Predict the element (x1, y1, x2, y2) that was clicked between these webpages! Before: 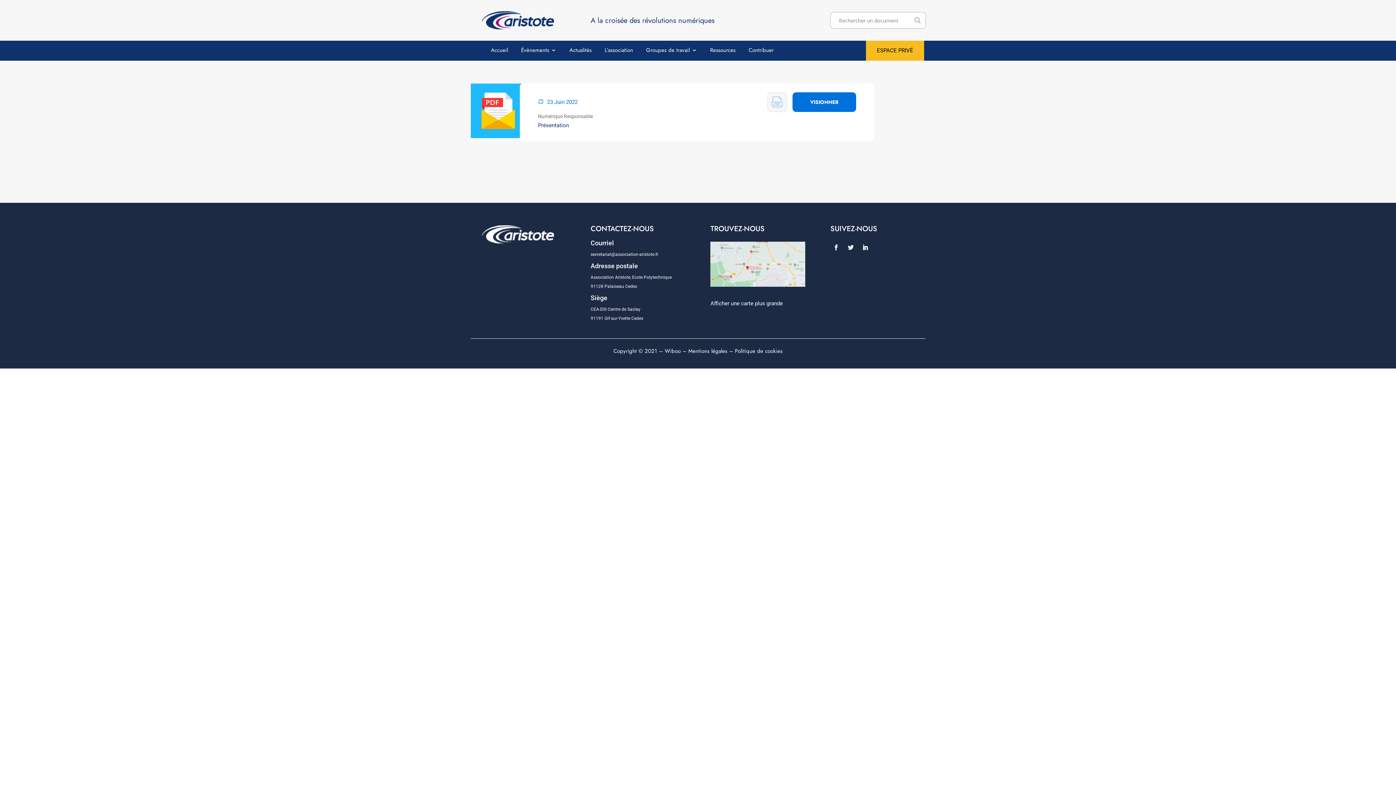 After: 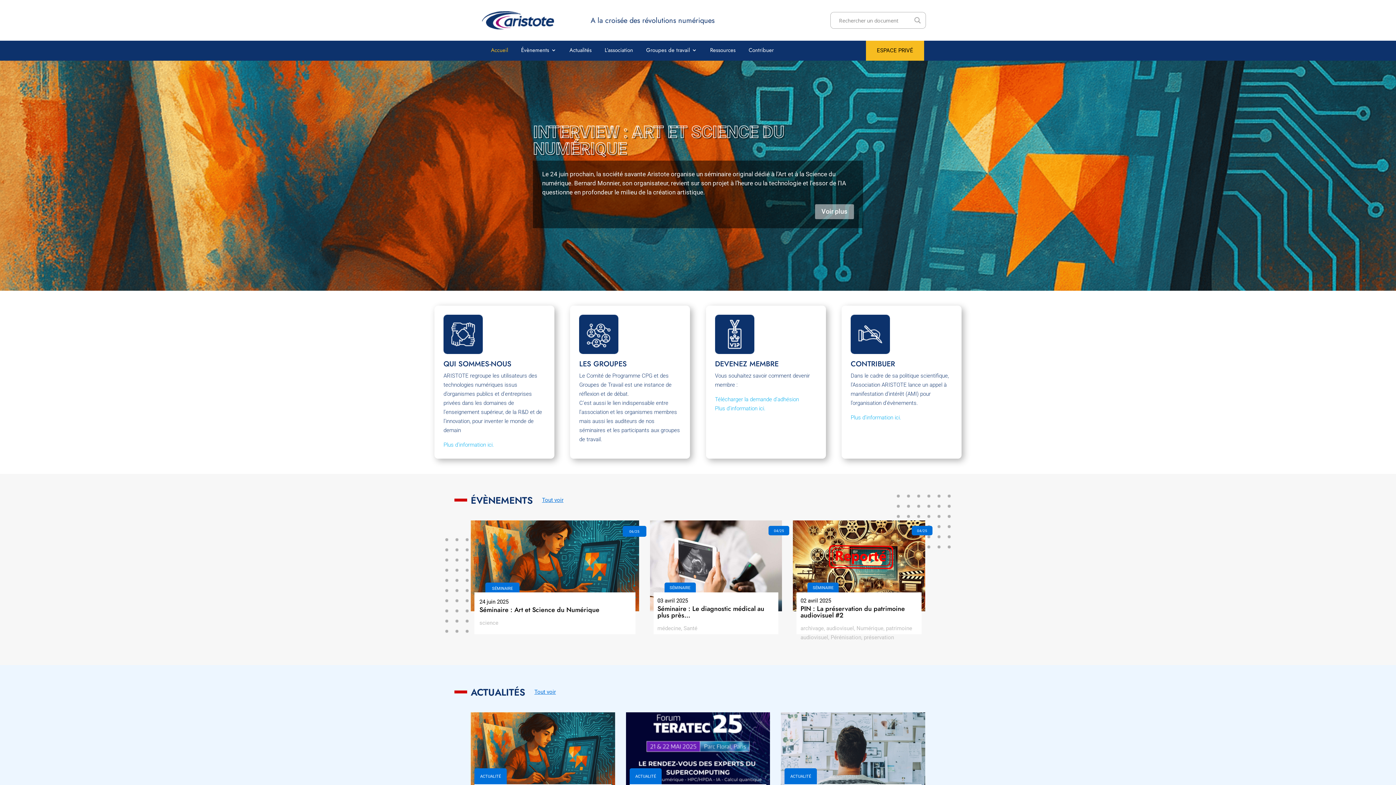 Action: bbox: (482, 24, 554, 30)